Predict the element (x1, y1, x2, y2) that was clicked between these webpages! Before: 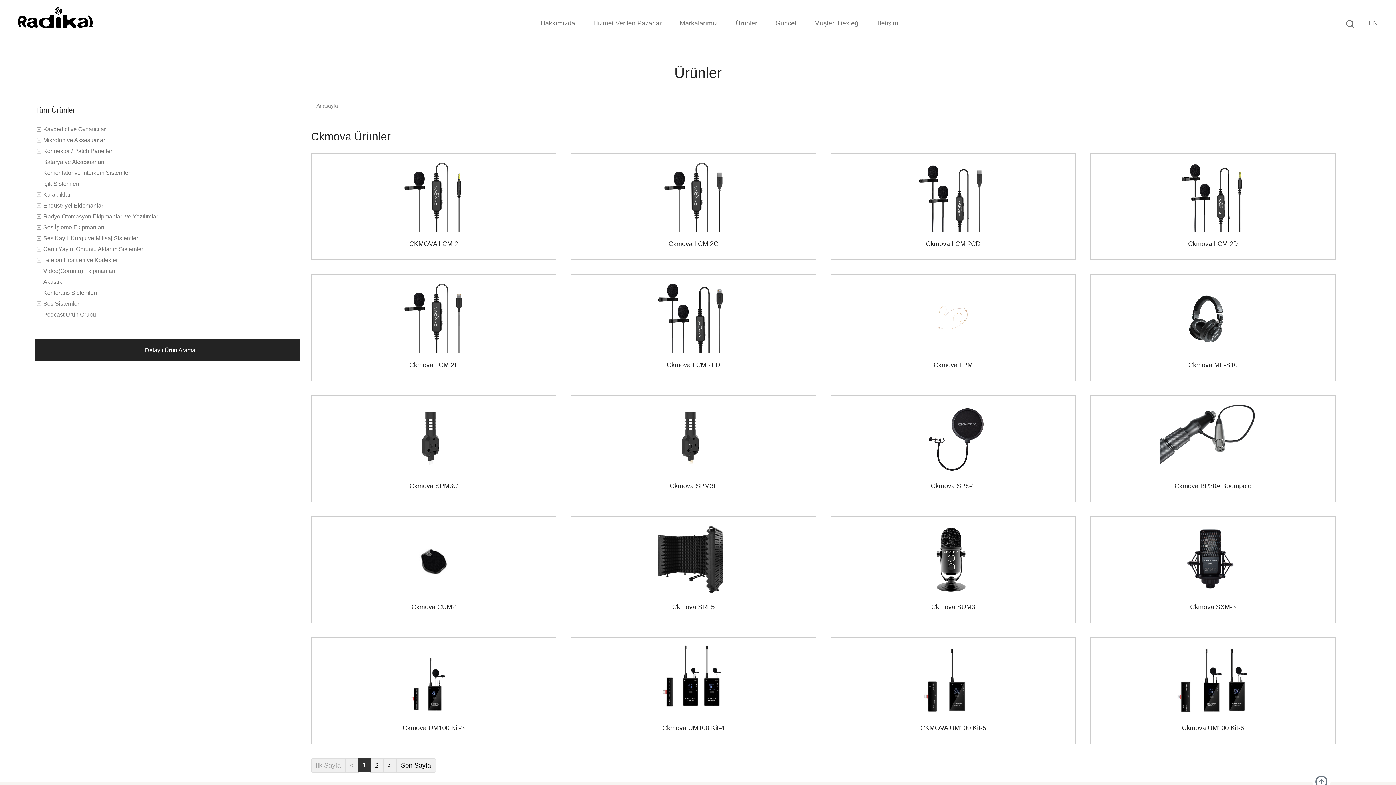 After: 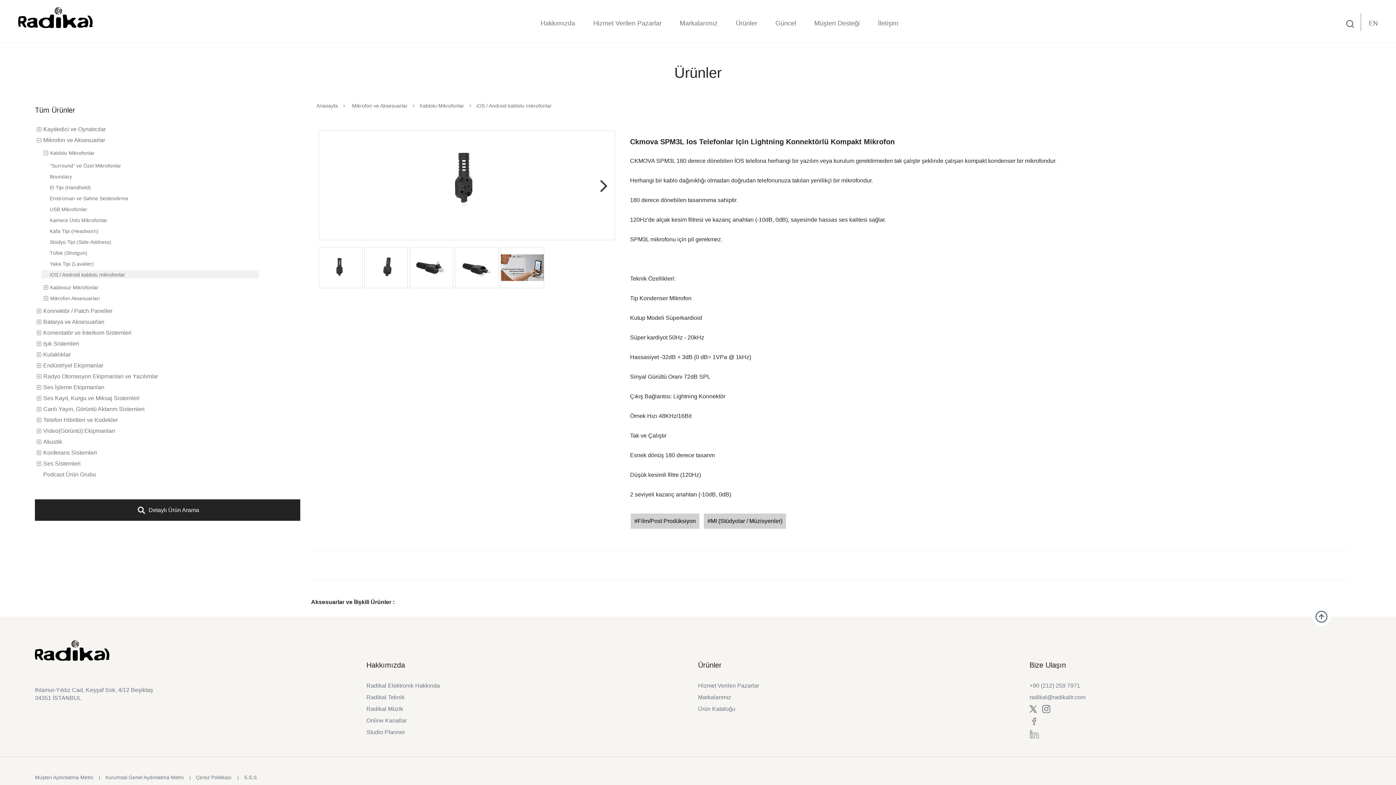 Action: bbox: (578, 481, 808, 490) label: Ckmova SPM3L